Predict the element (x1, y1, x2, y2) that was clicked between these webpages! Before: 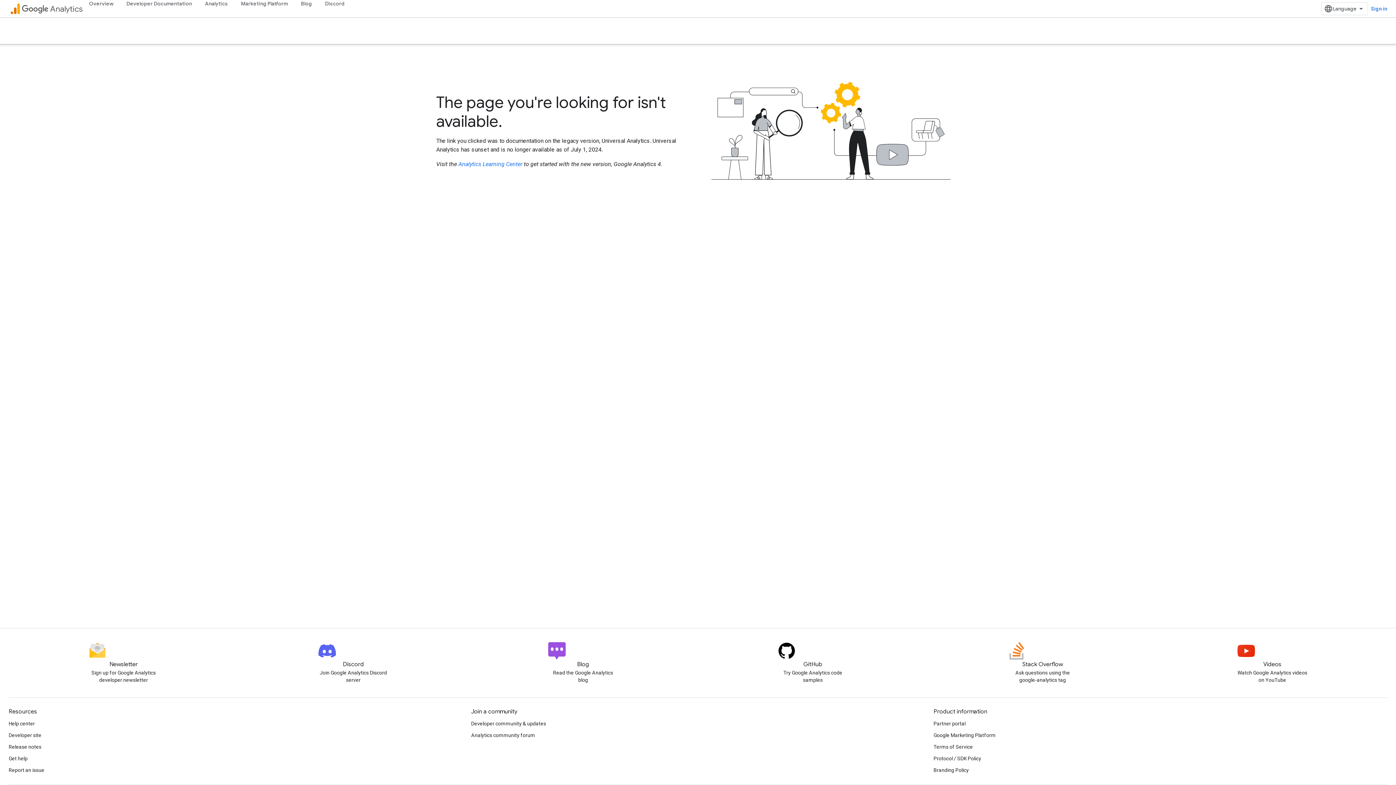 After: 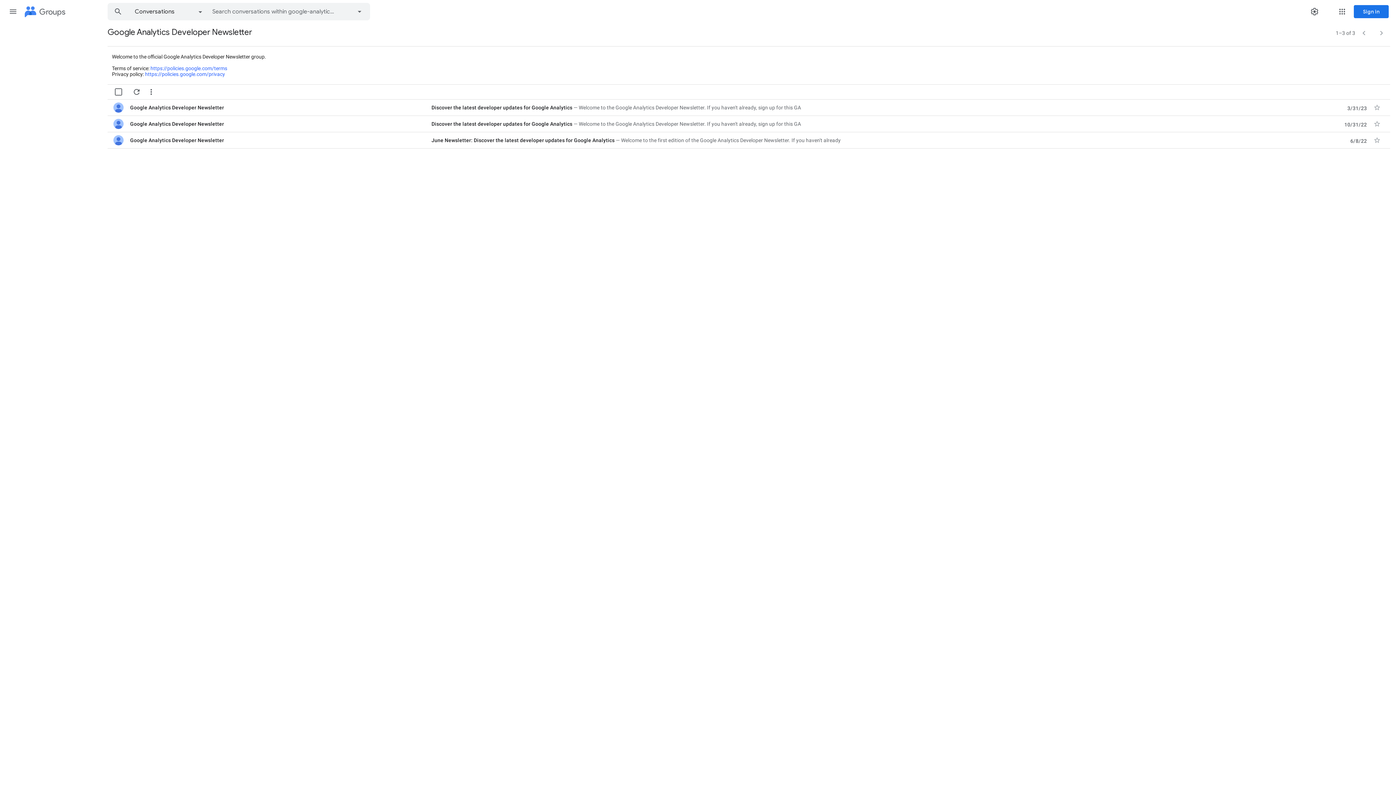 Action: label: Newsletter bbox: (88, 642, 158, 669)